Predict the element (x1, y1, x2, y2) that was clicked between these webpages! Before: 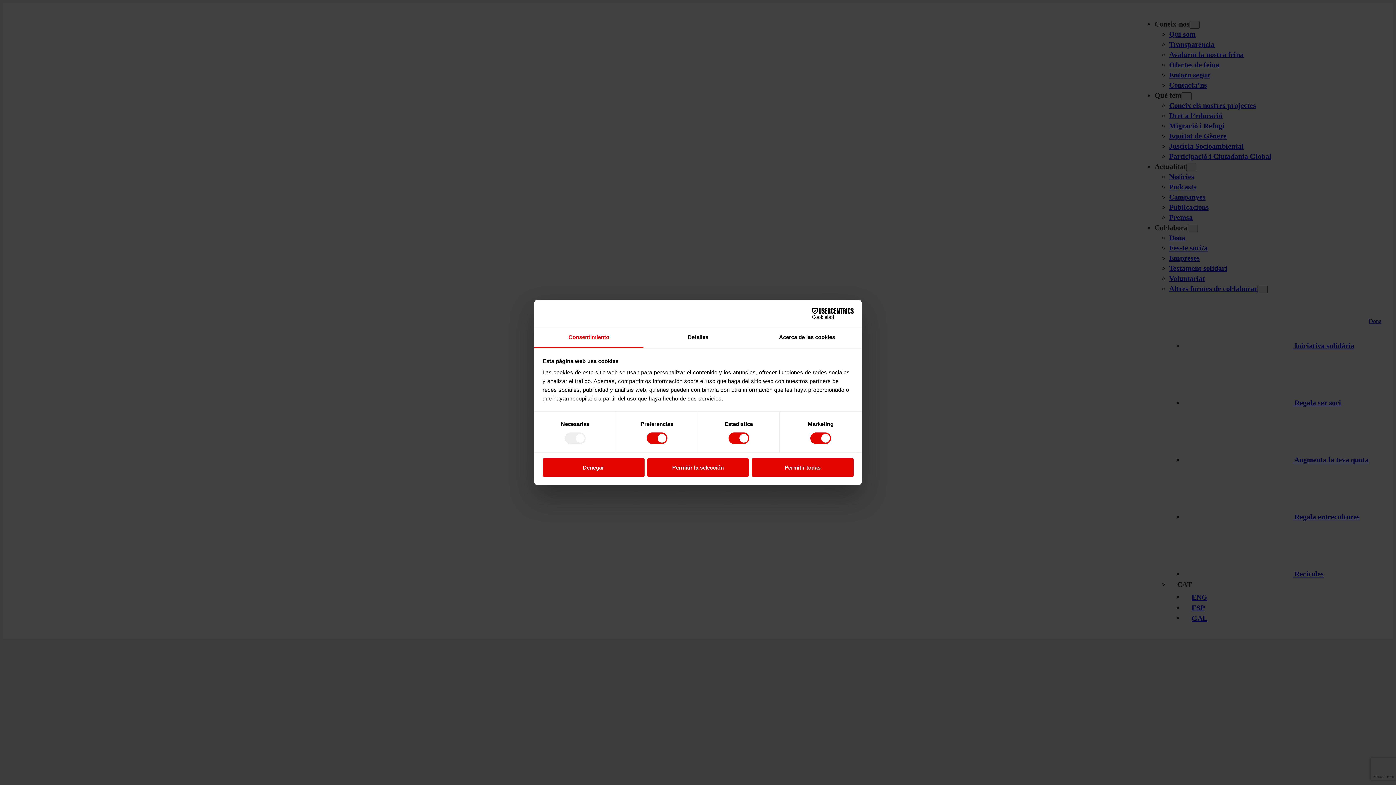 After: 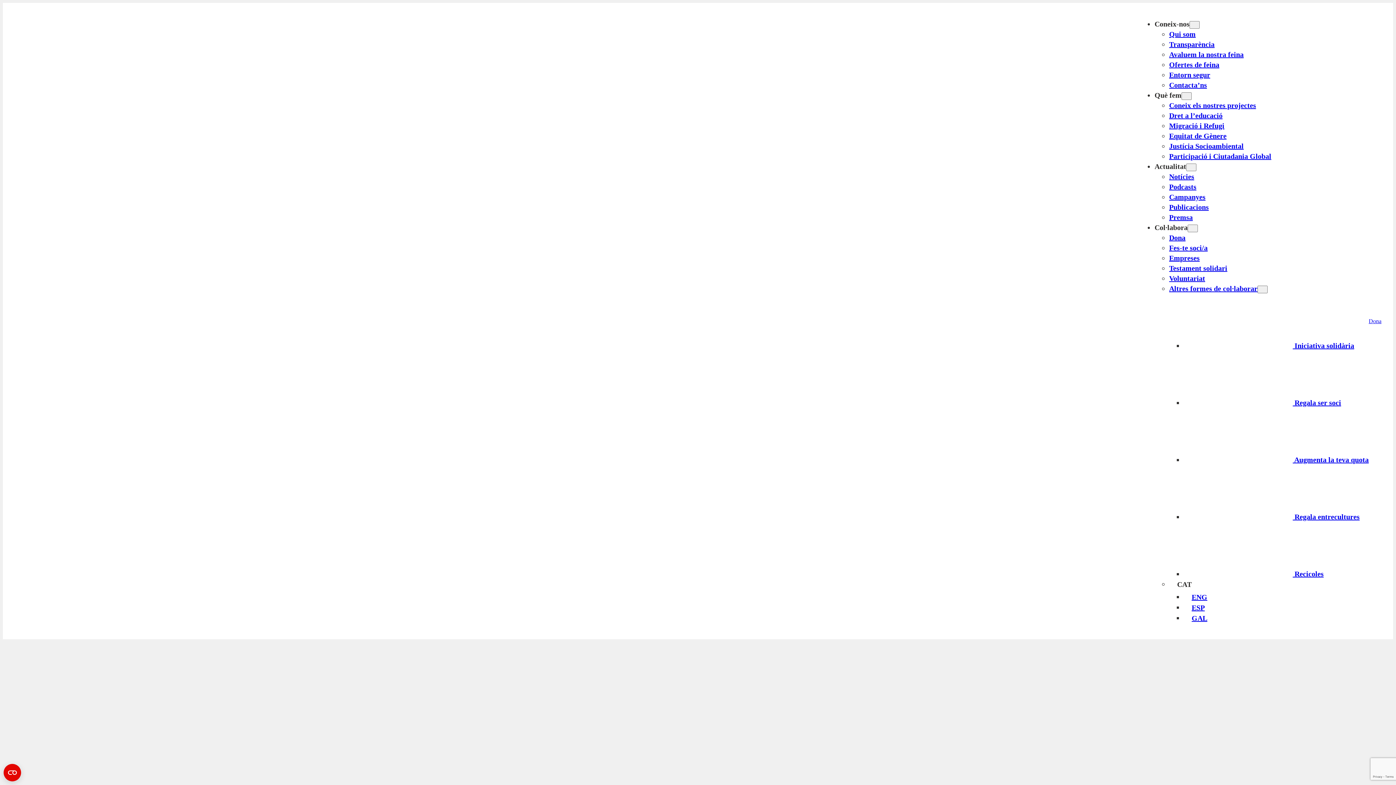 Action: bbox: (542, 458, 644, 476) label: Denegar